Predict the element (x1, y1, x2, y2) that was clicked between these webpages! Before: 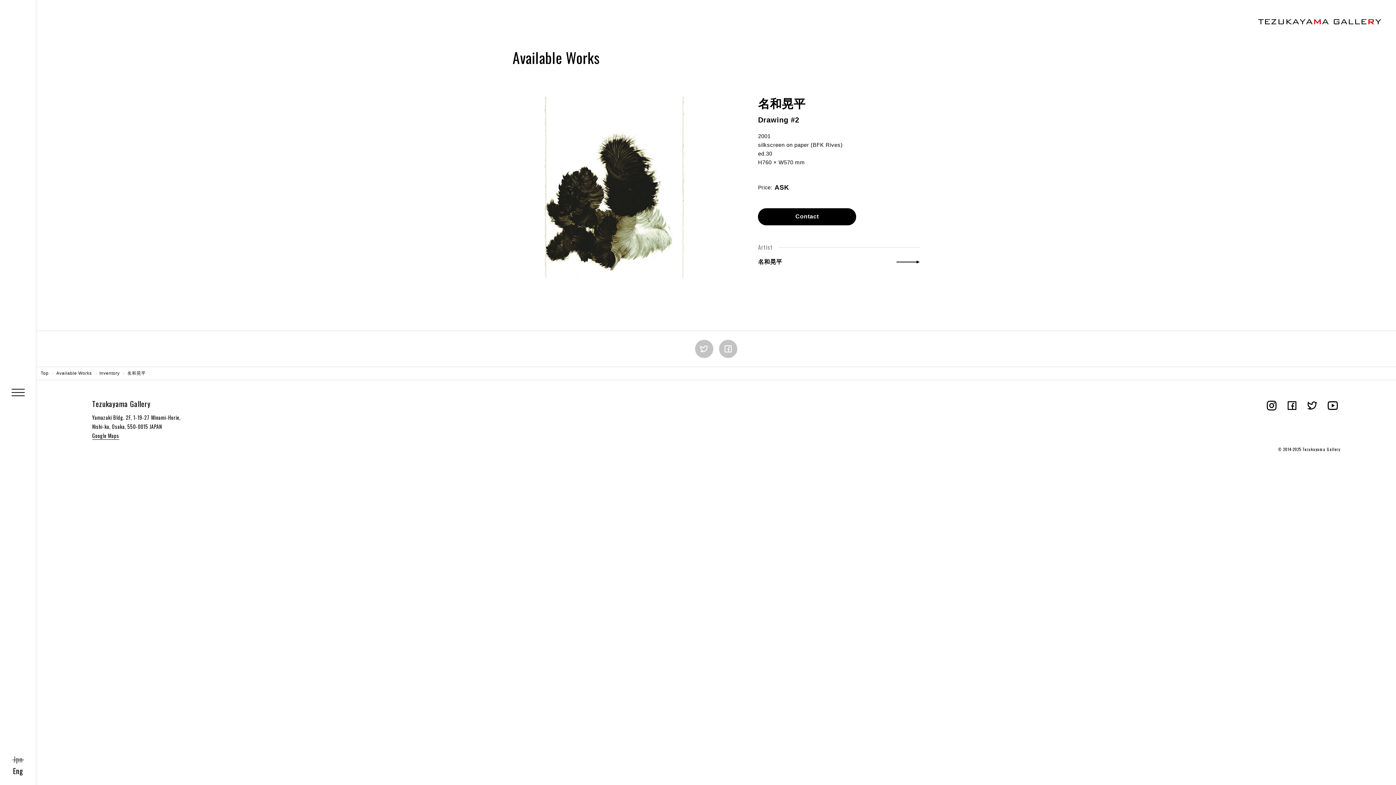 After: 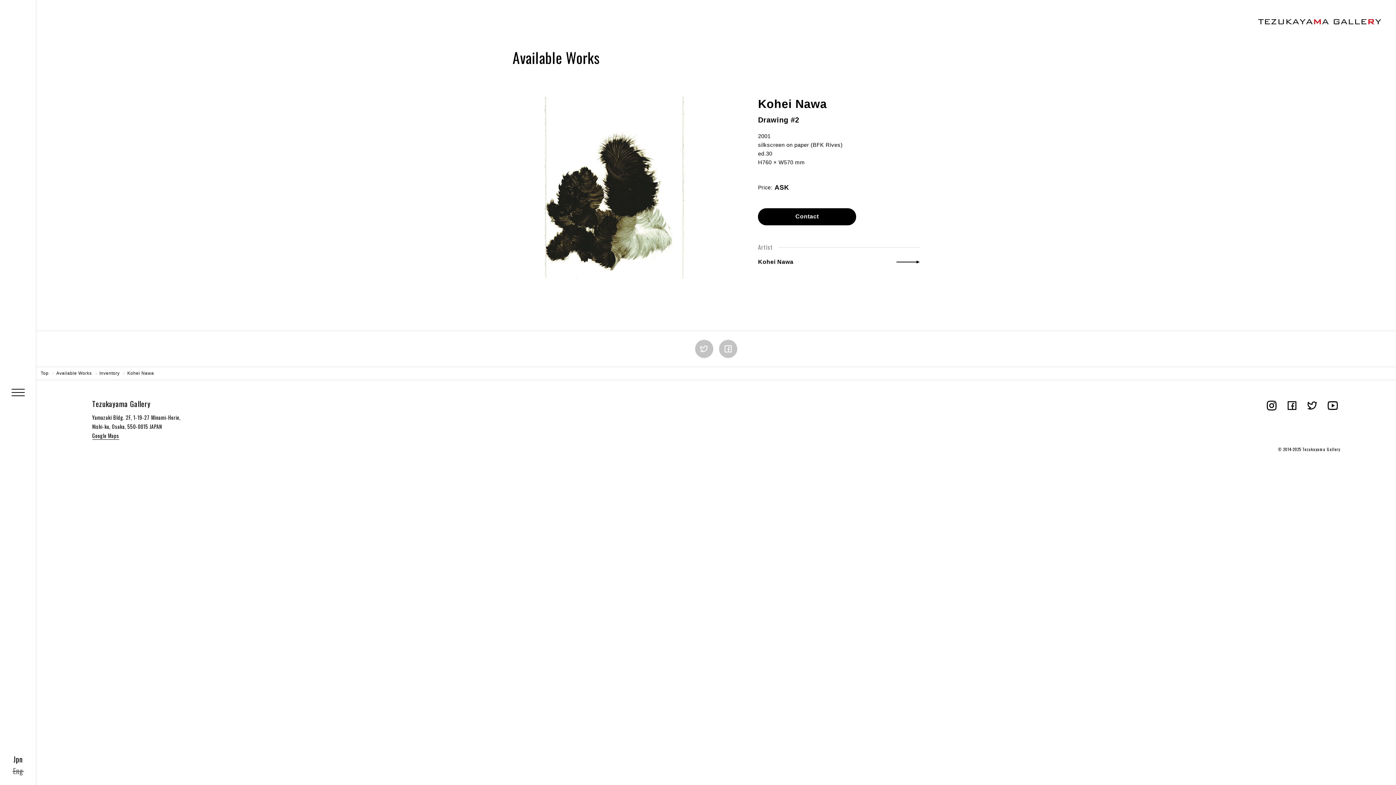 Action: label: Eng bbox: (2, 766, 34, 776)